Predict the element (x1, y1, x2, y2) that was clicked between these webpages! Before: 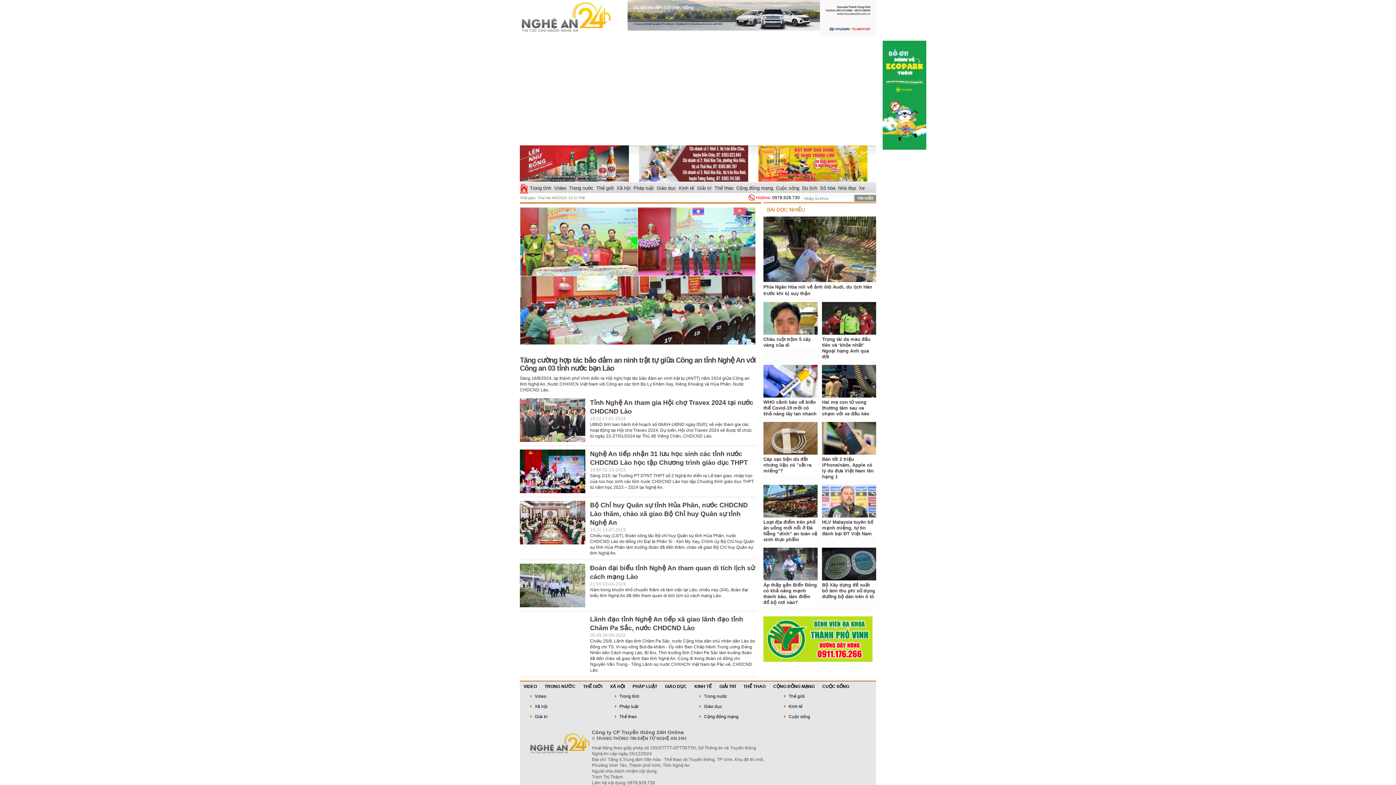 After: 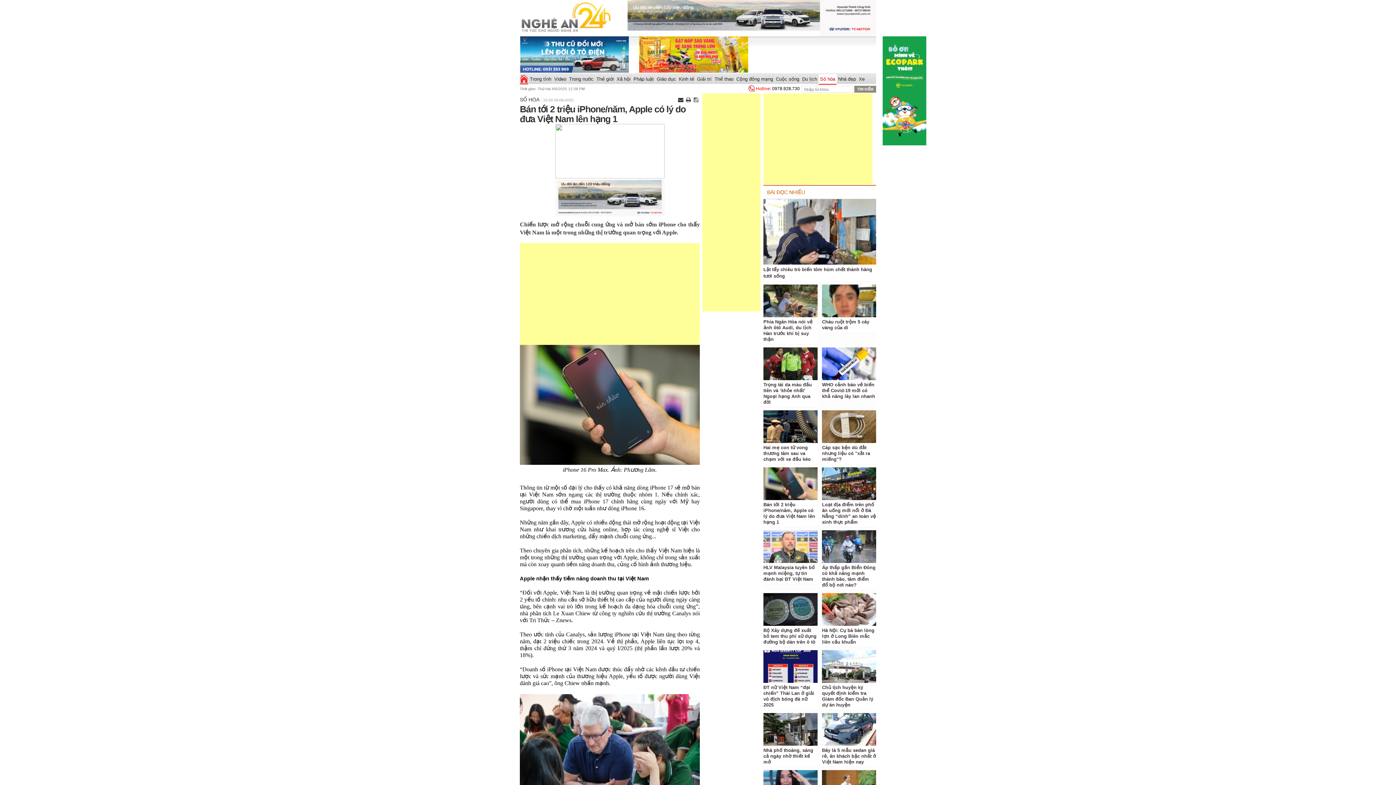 Action: label: Bán tới 2 triệu iPhone/năm, Apple có lý do đưa Việt Nam lên hạng 1 bbox: (822, 456, 873, 479)